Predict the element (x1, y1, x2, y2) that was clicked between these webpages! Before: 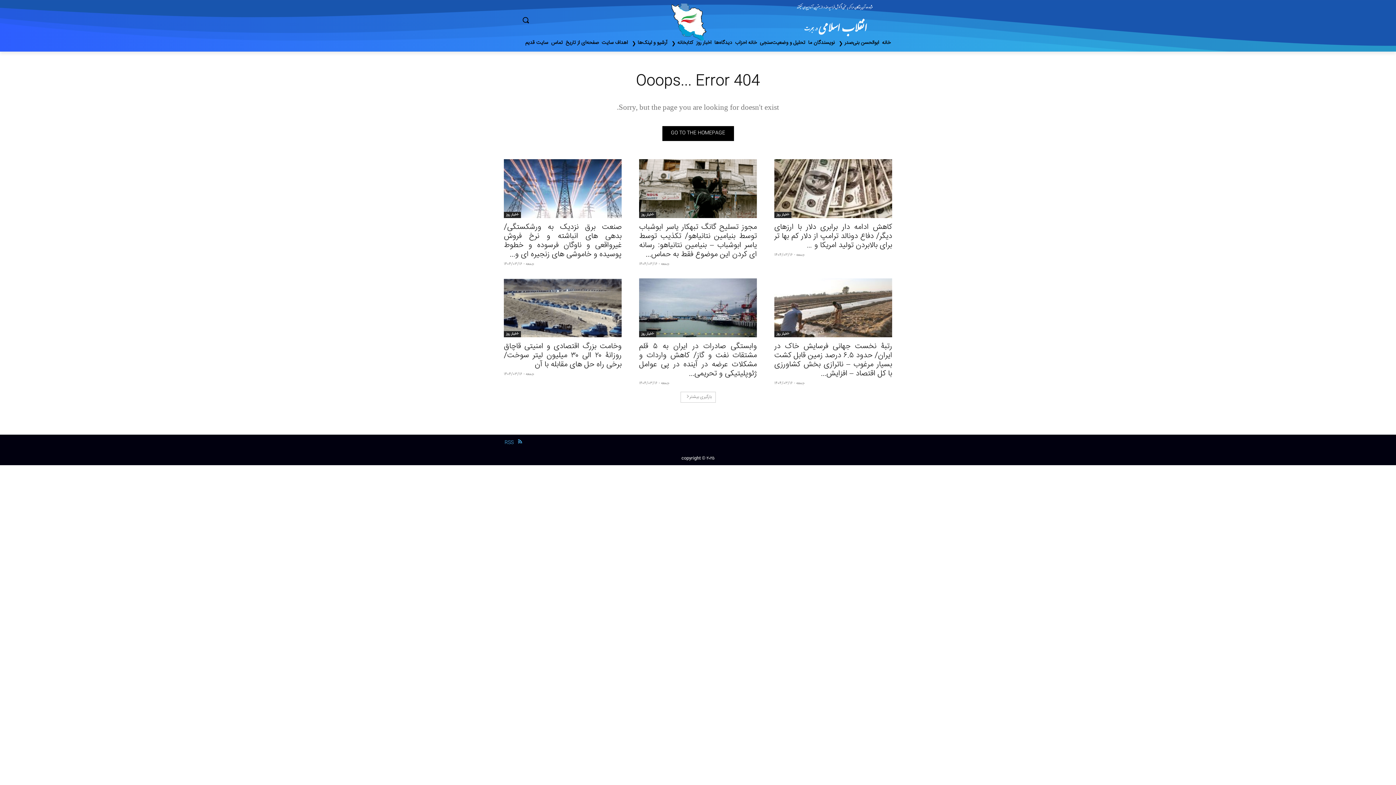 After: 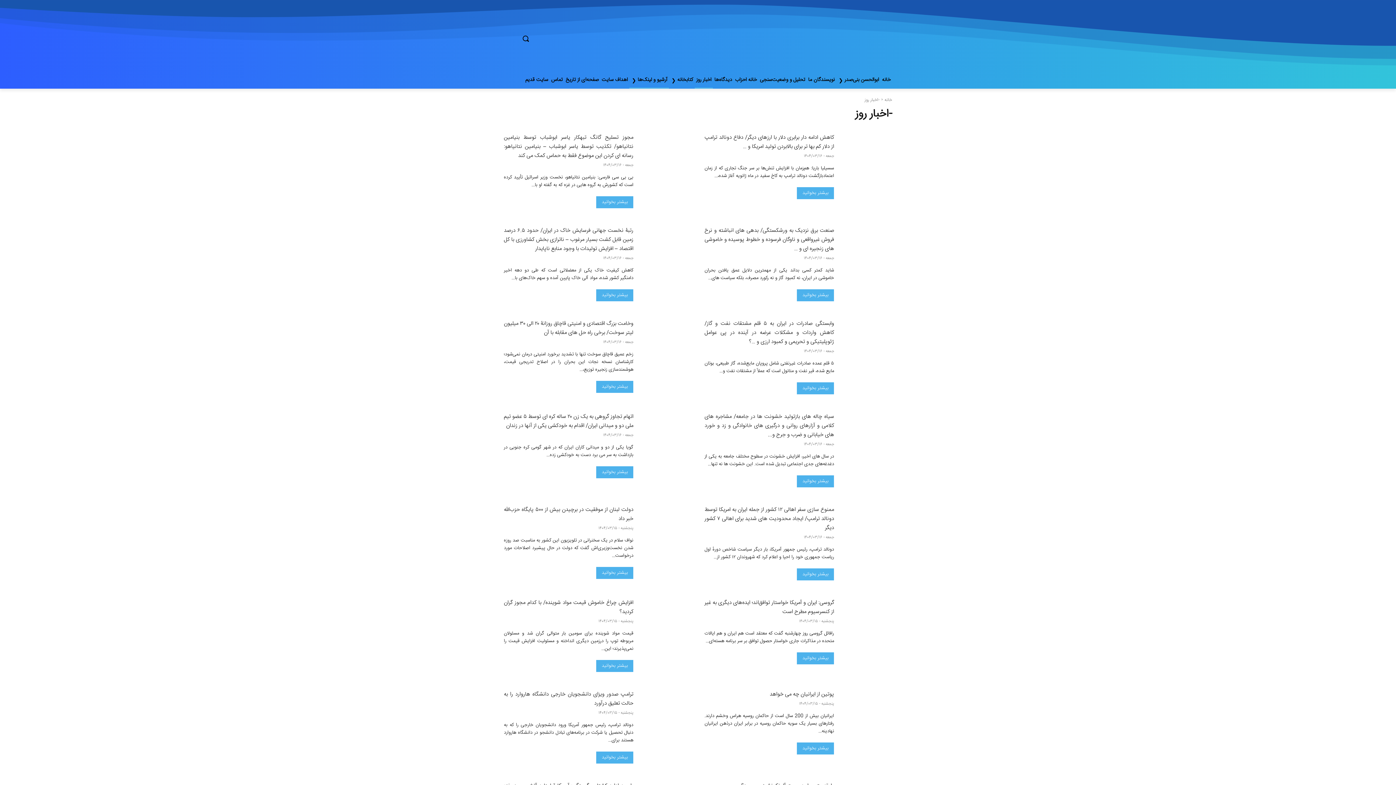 Action: bbox: (639, 212, 656, 218) label: -اخبار روز